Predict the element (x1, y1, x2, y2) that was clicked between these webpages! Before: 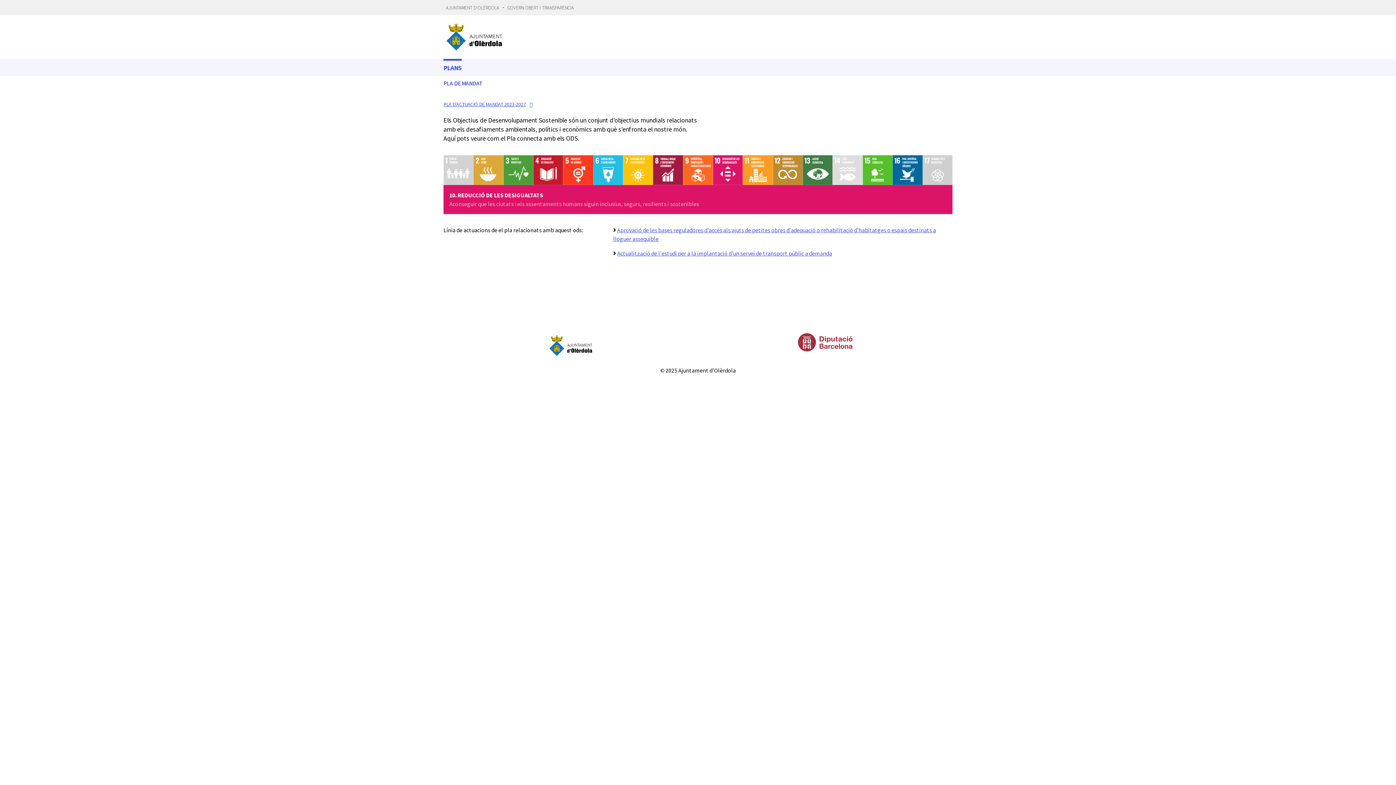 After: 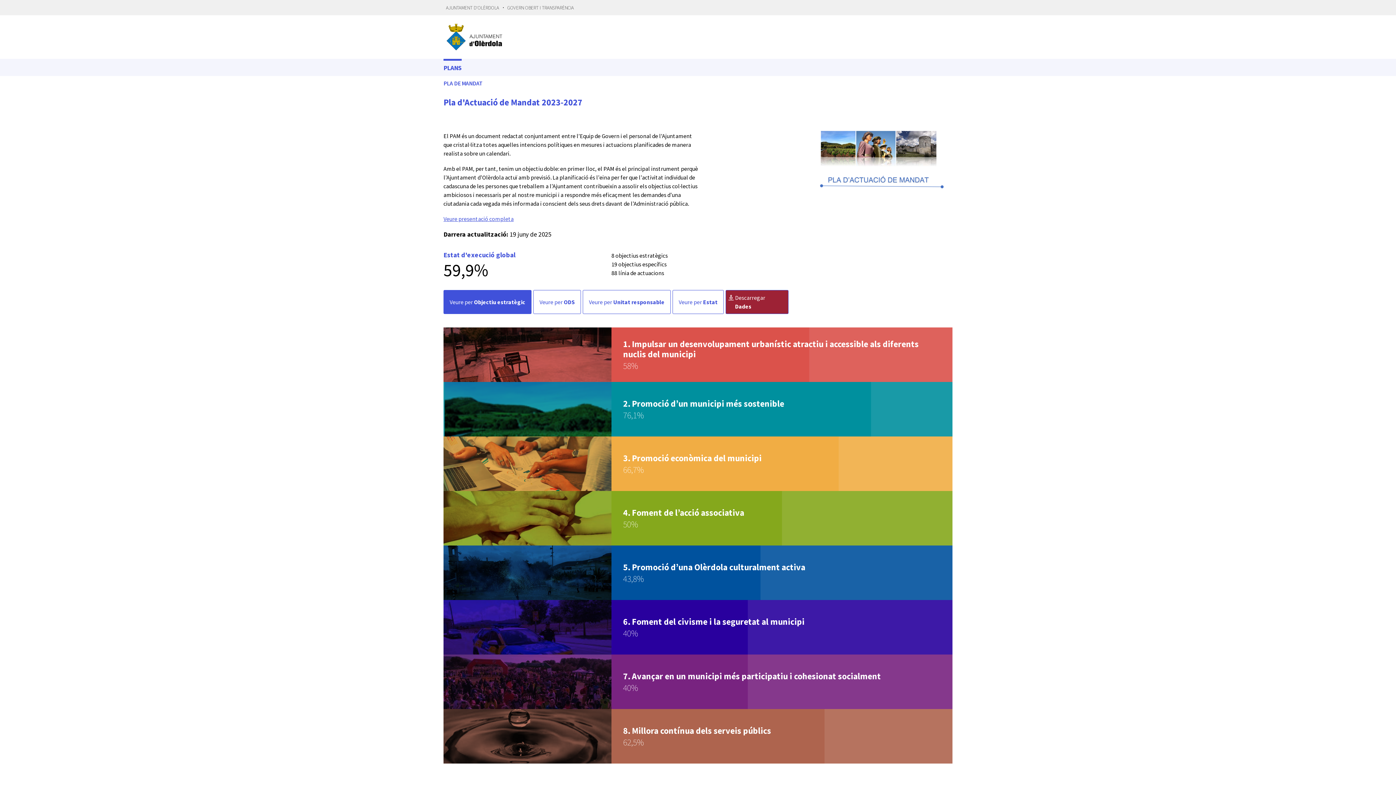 Action: bbox: (443, 76, 482, 89) label: PLA DE MANDAT